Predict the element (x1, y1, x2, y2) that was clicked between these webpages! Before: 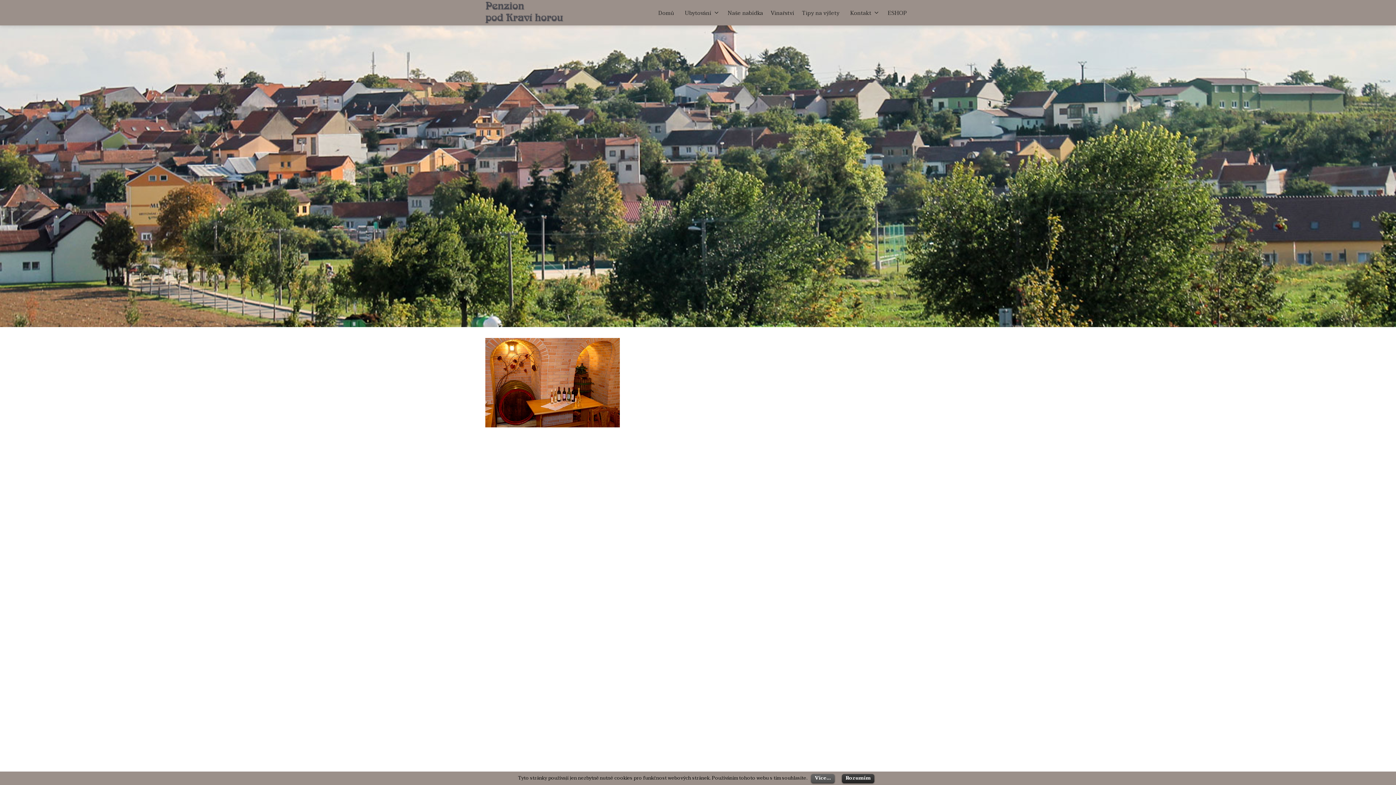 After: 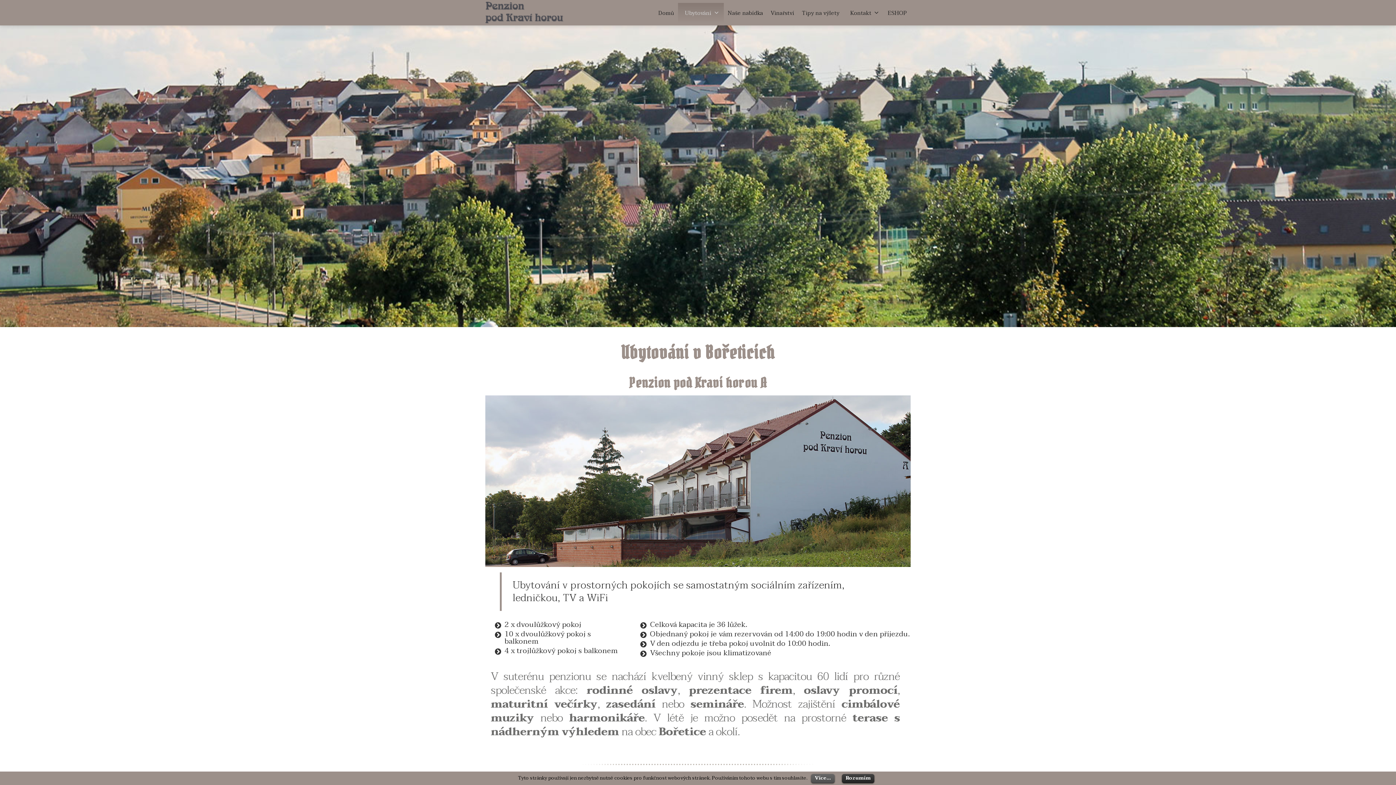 Action: bbox: (678, 2, 724, 24) label: Ubytování